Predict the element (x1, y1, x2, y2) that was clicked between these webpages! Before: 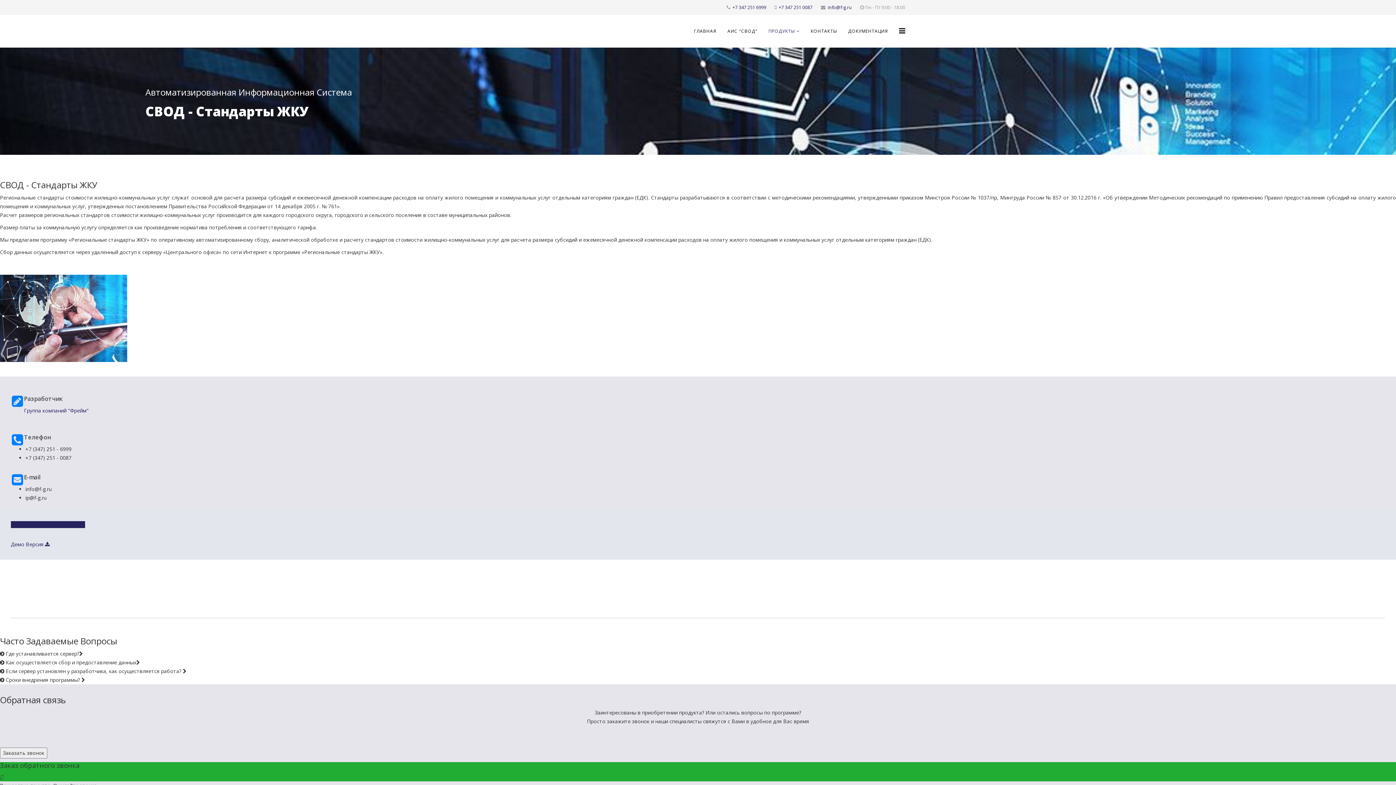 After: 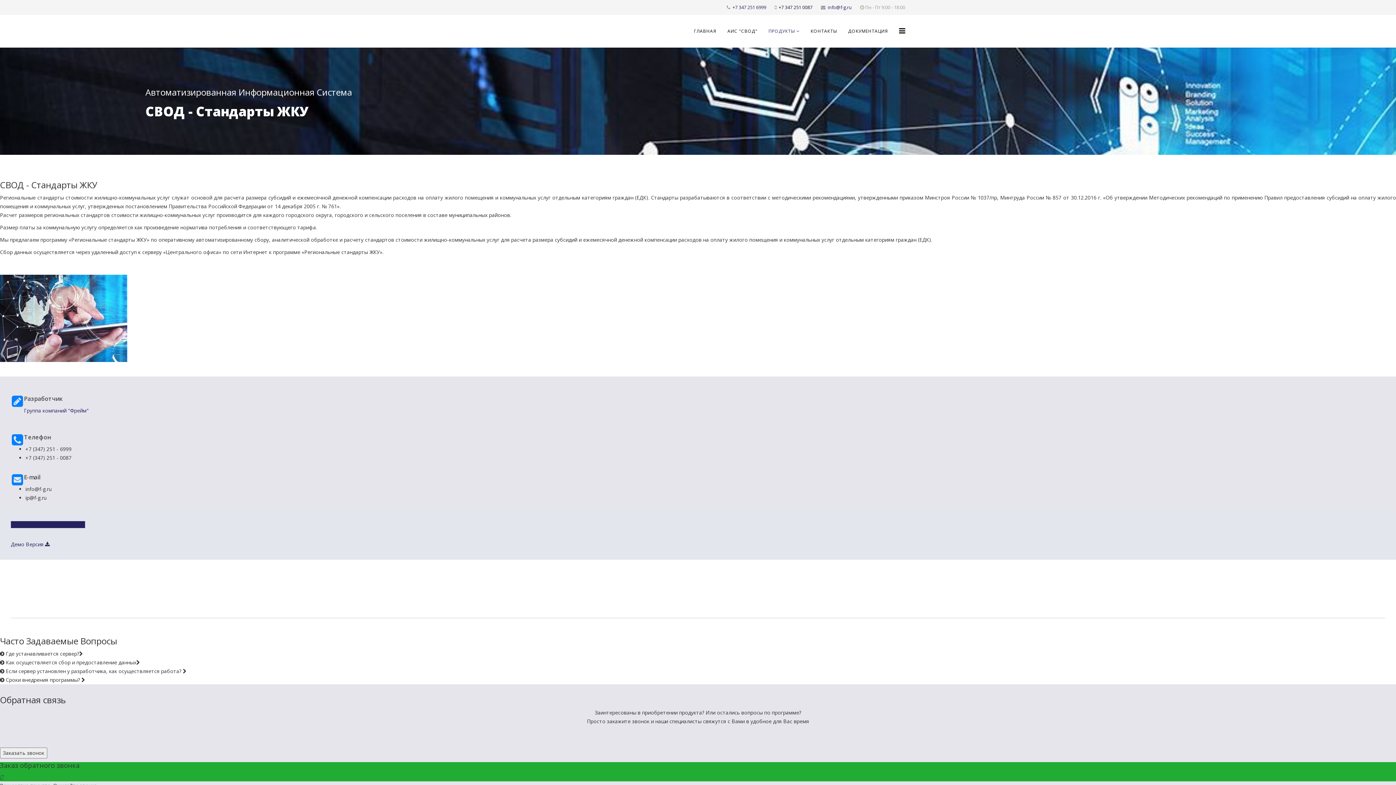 Action: bbox: (778, 4, 812, 10) label: +7 347 251 0087